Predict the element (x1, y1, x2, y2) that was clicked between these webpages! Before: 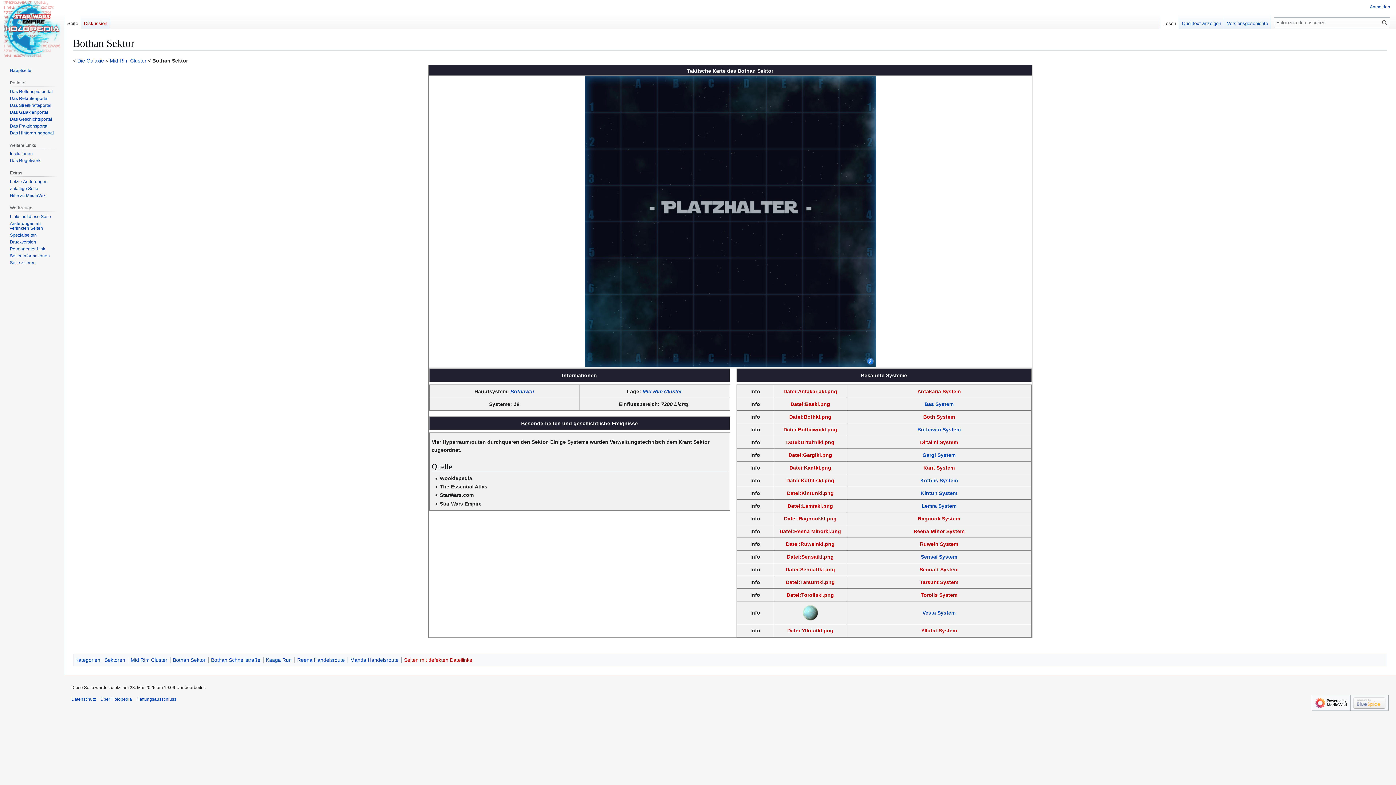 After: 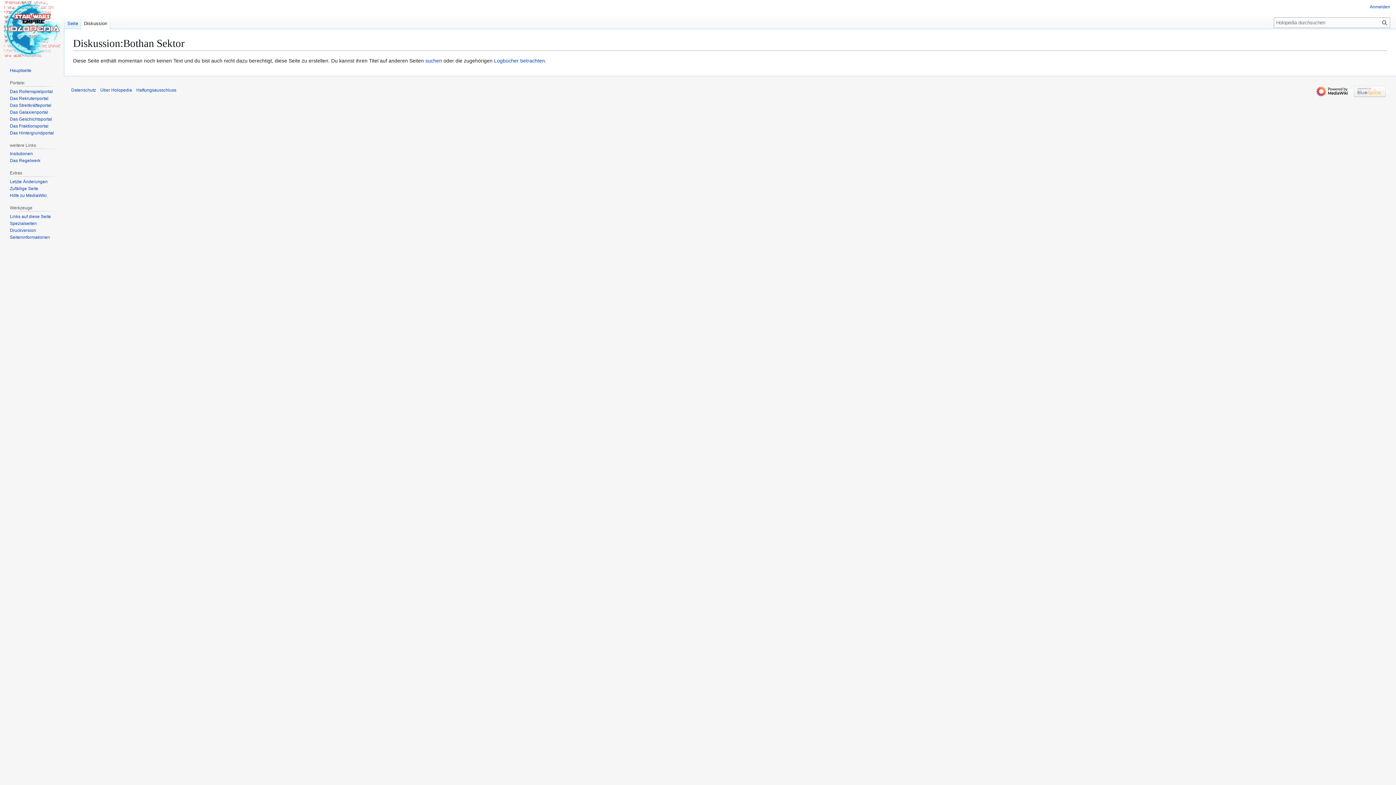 Action: label: Diskussion bbox: (81, 14, 110, 29)